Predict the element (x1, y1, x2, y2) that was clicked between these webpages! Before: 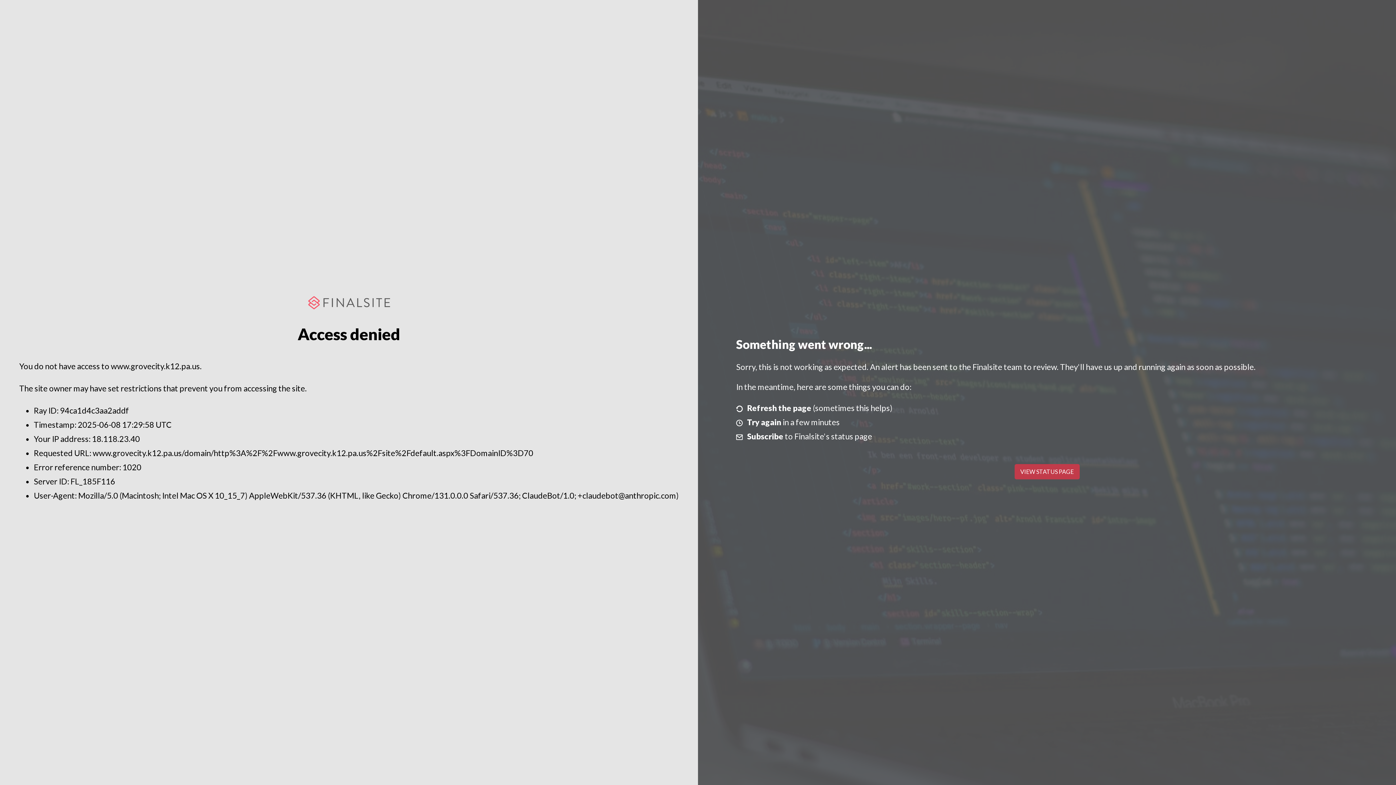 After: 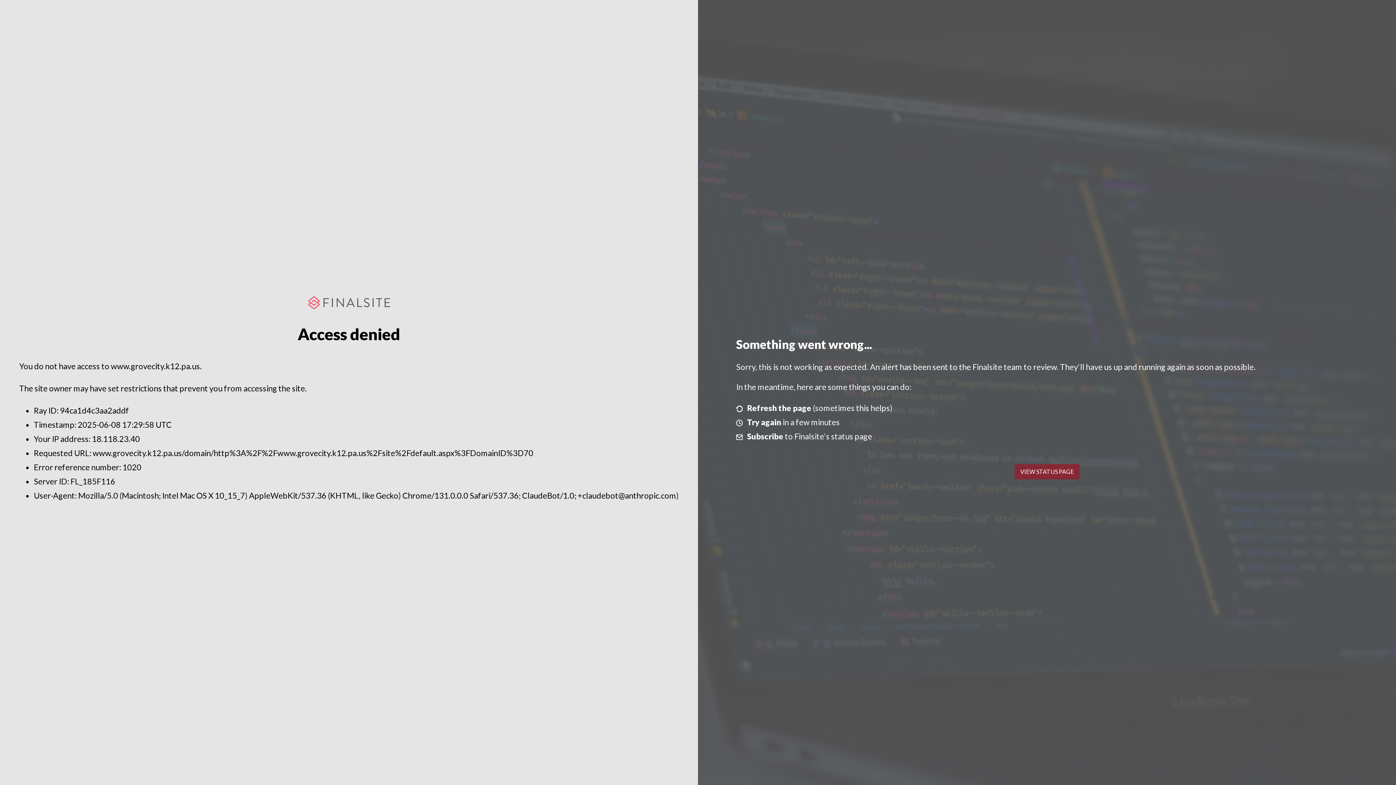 Action: label: VIEW STATUS PAGE bbox: (1014, 464, 1079, 479)